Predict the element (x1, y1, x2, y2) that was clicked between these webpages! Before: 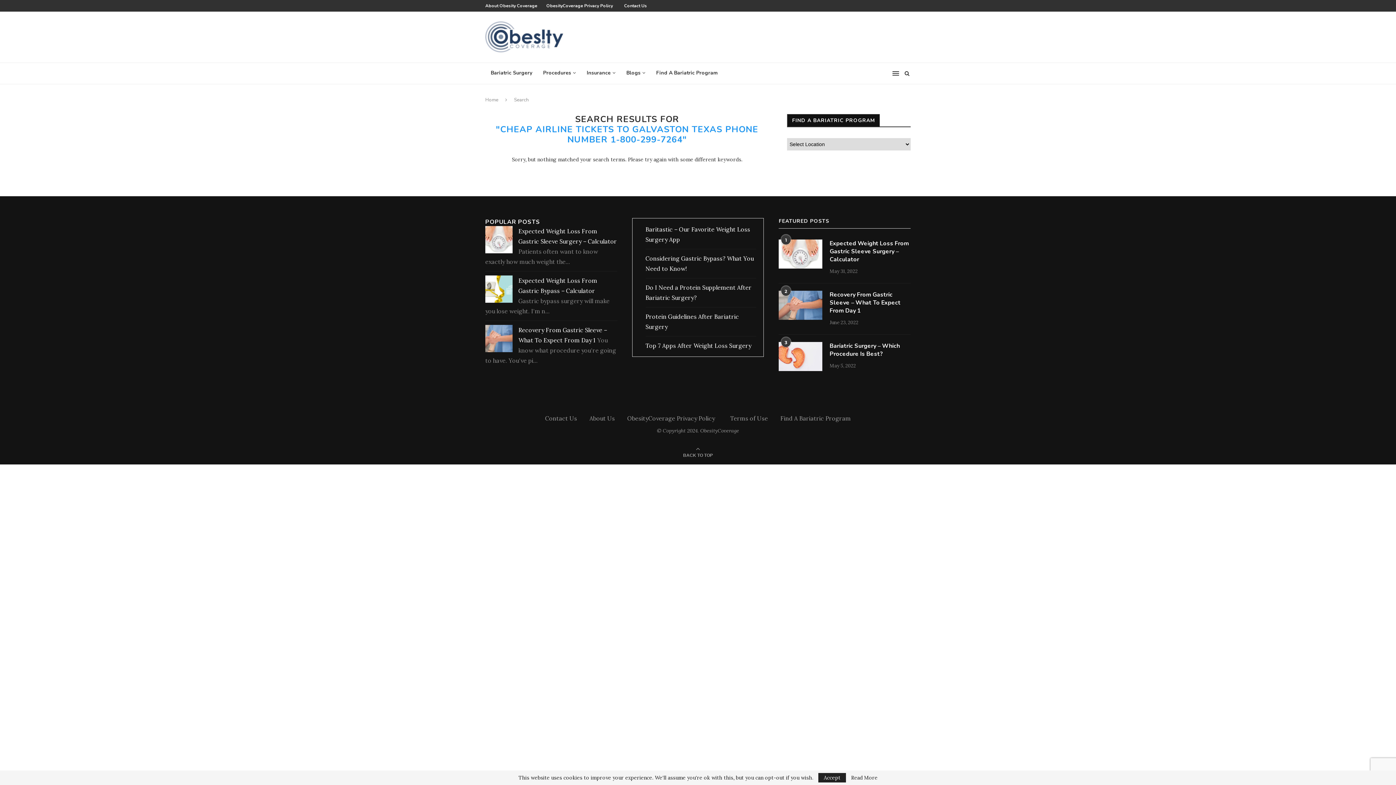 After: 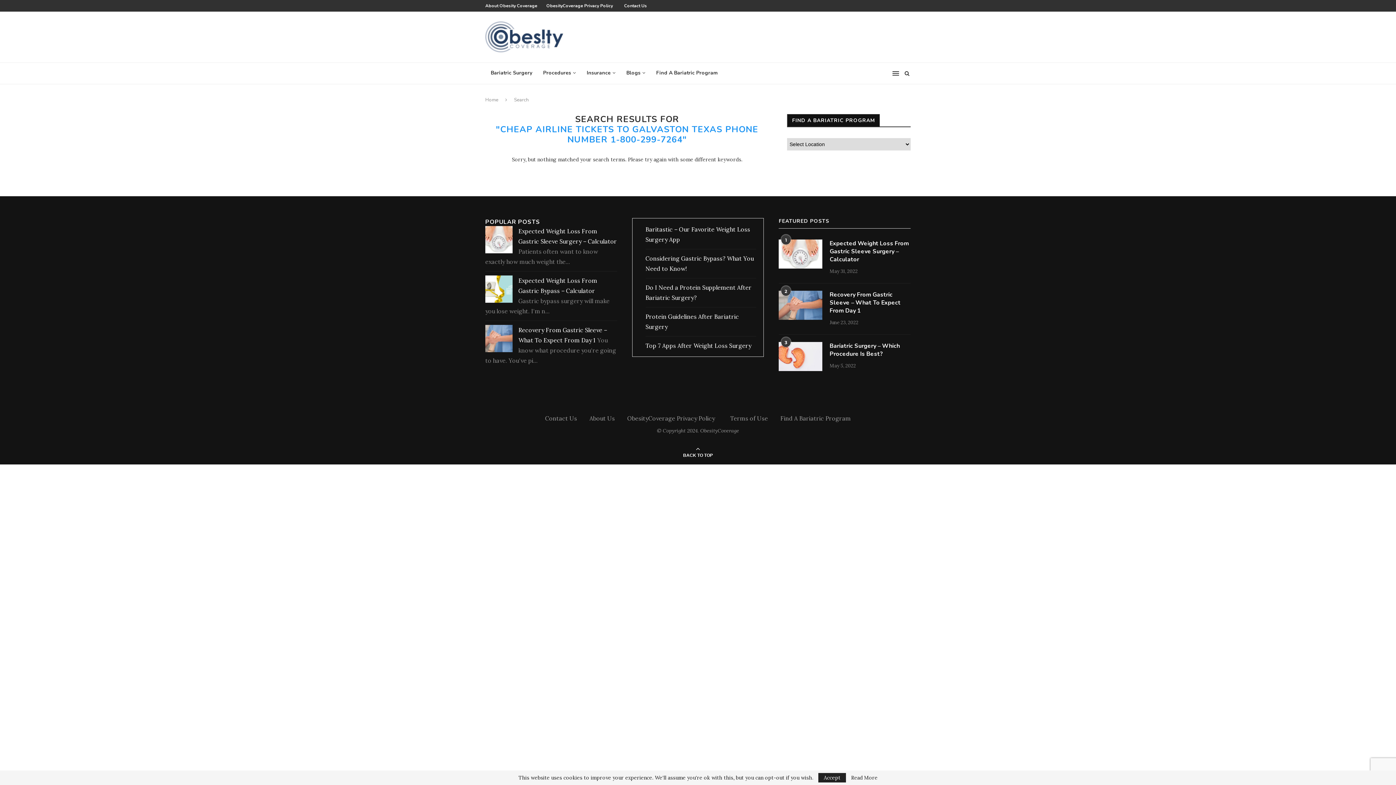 Action: label: 
BACK TO TOP bbox: (683, 451, 713, 458)